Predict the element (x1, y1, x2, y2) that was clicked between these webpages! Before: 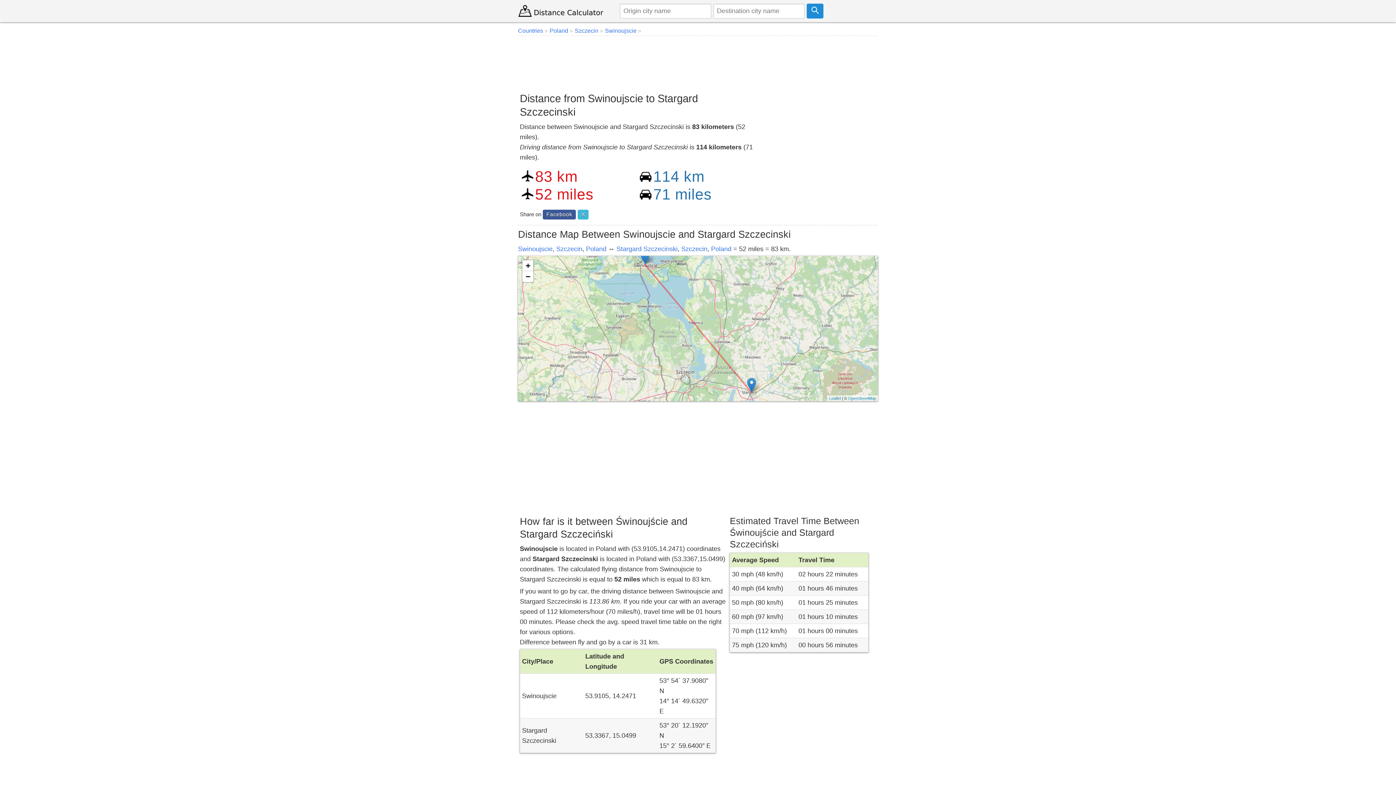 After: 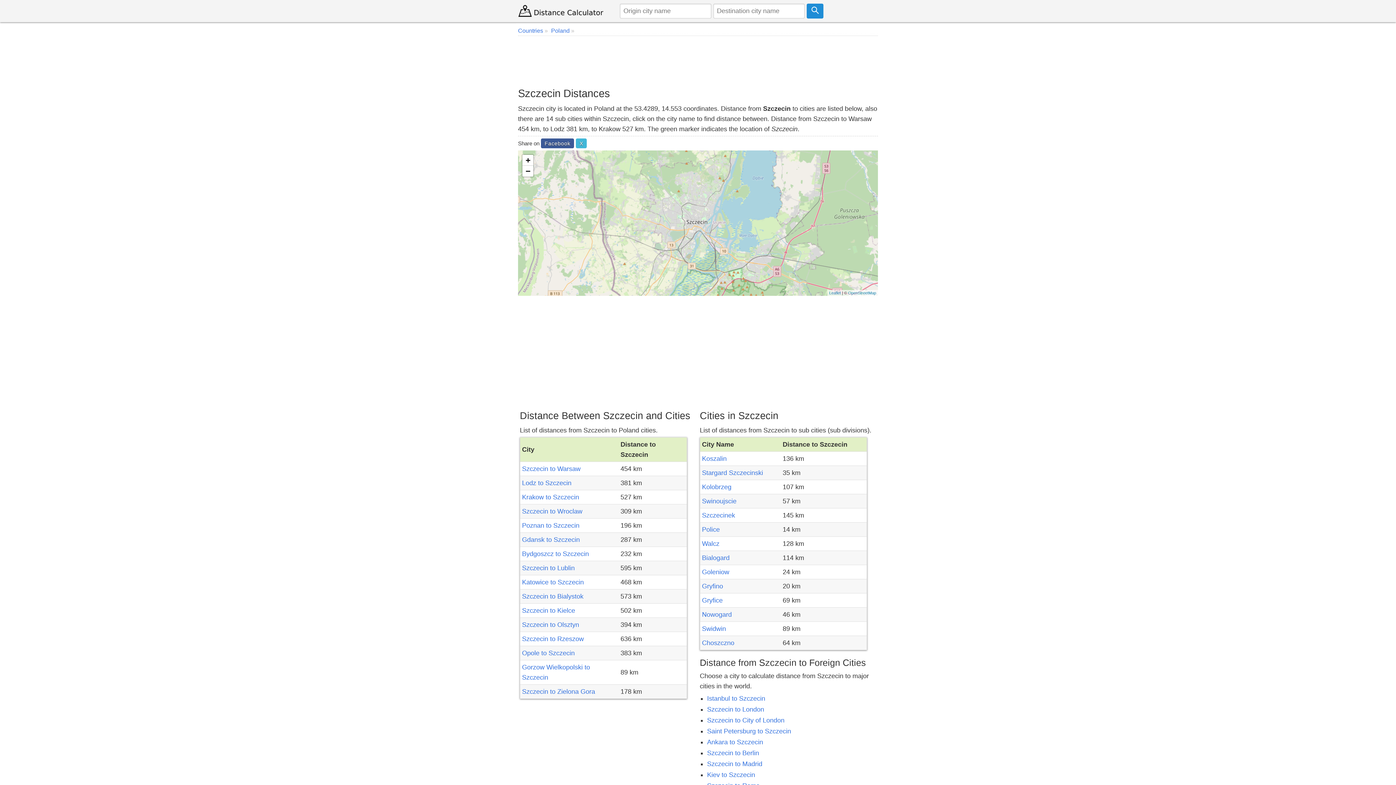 Action: label: Szczecin bbox: (681, 245, 707, 252)